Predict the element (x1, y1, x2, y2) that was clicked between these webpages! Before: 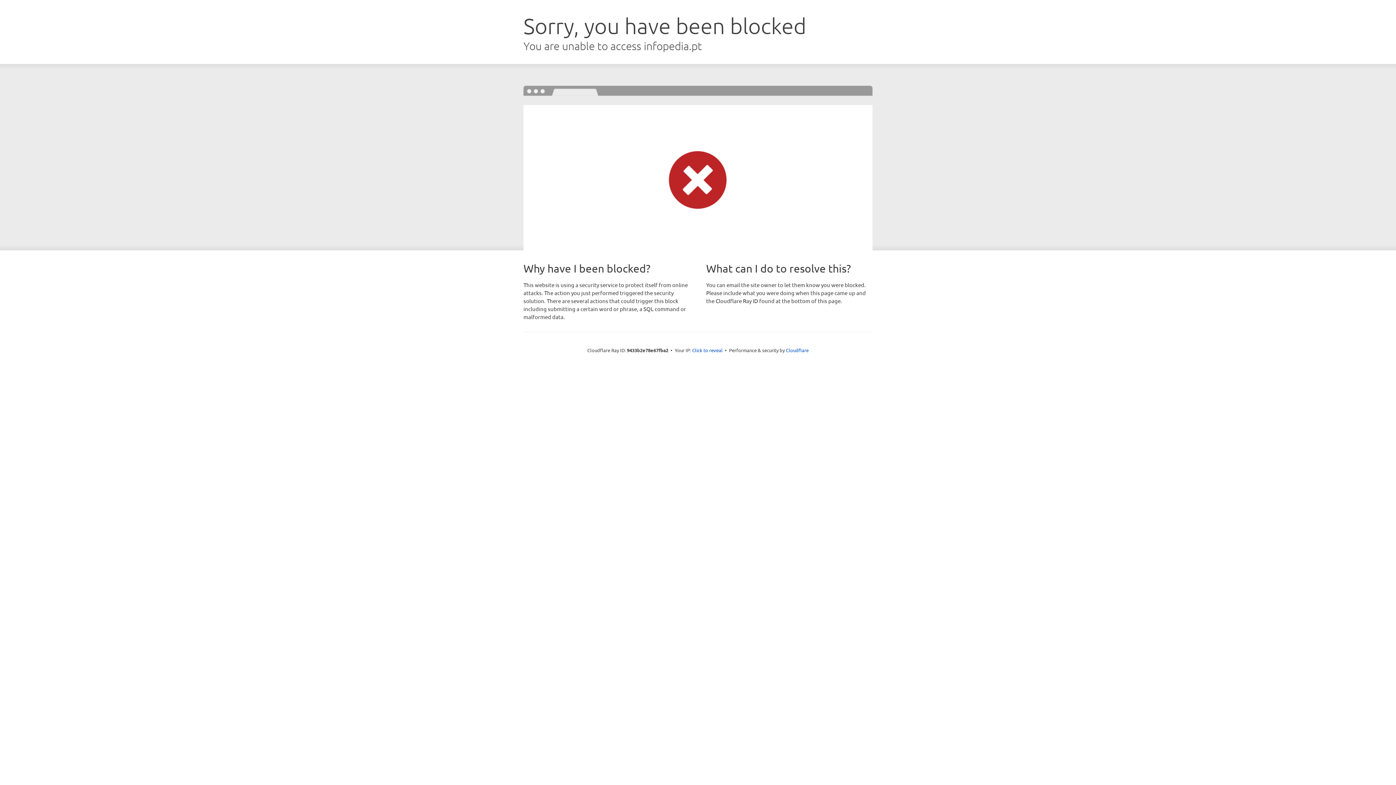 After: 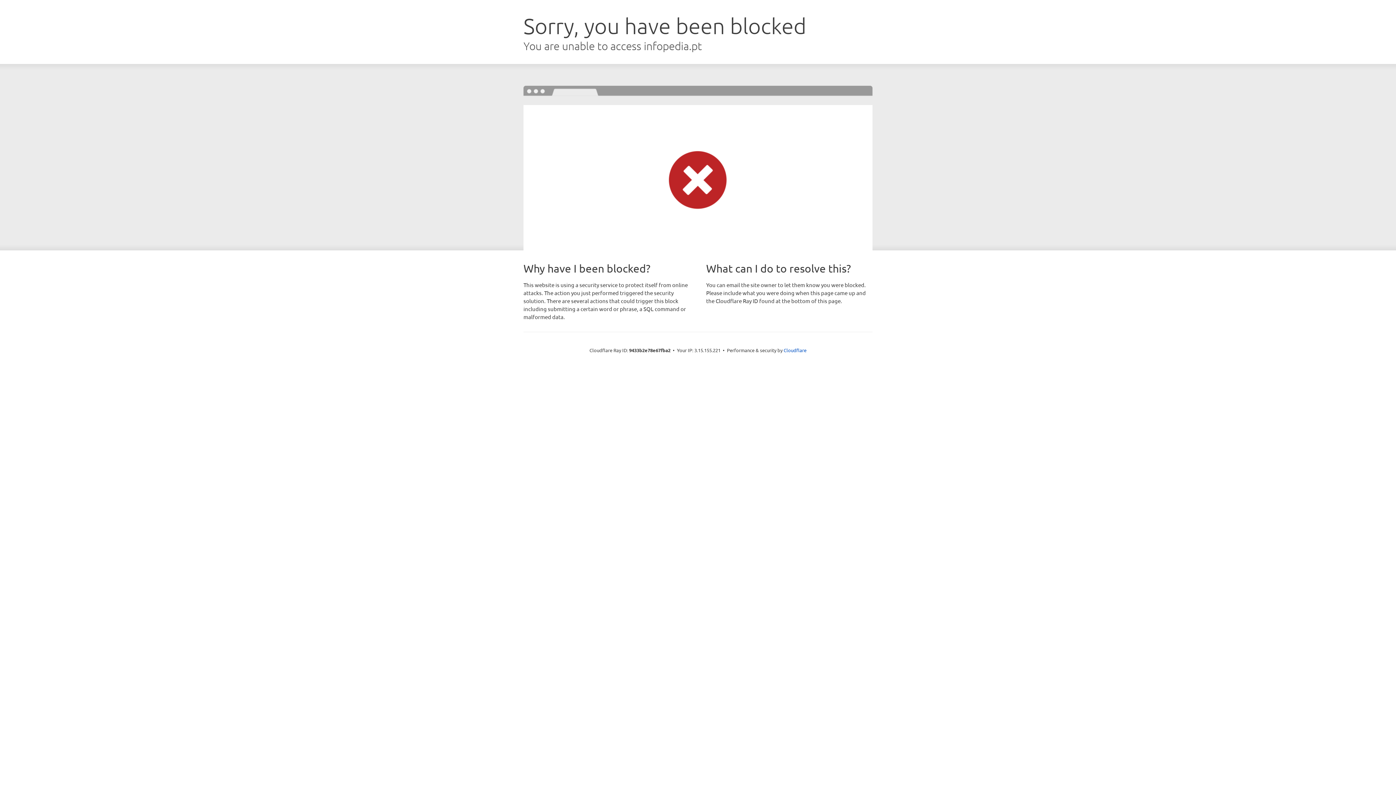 Action: bbox: (692, 346, 722, 353) label: Click to reveal